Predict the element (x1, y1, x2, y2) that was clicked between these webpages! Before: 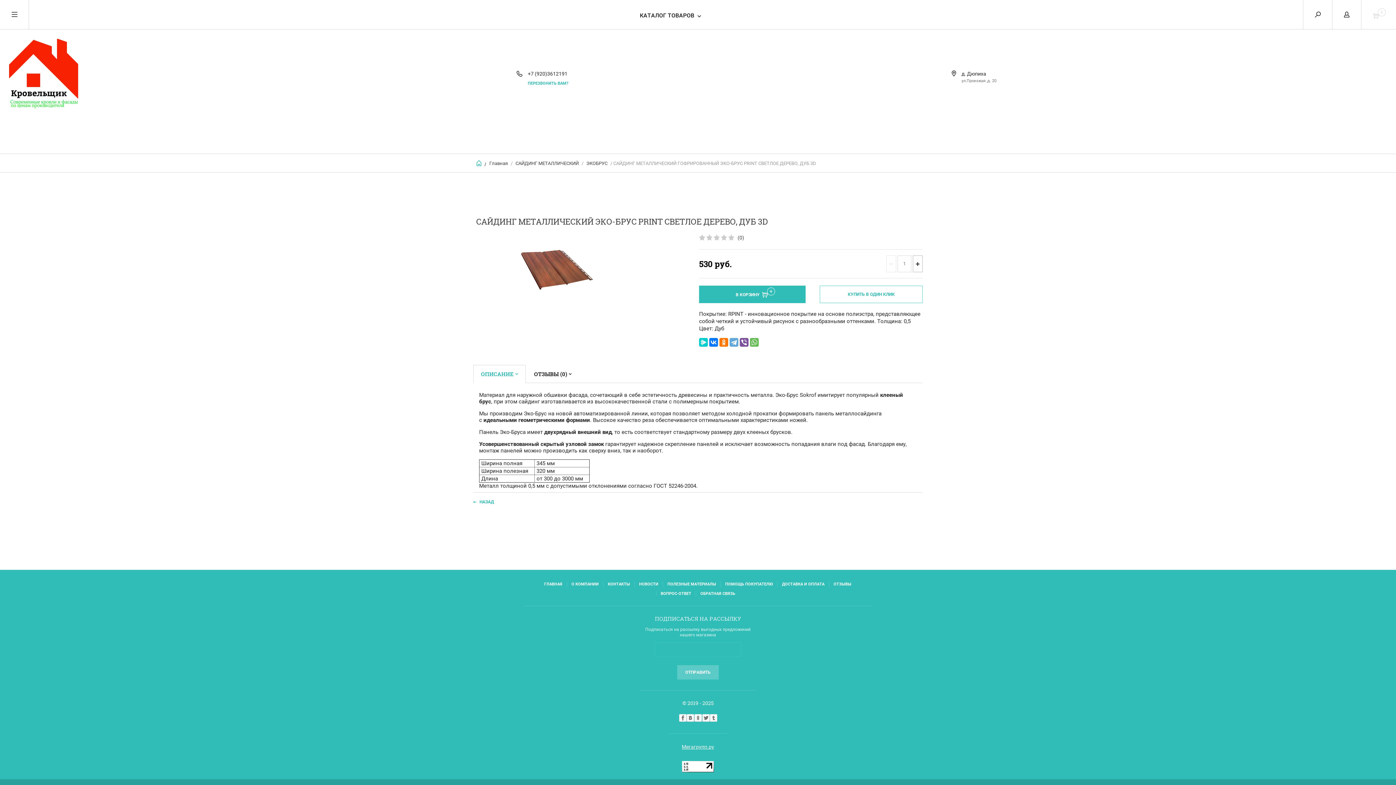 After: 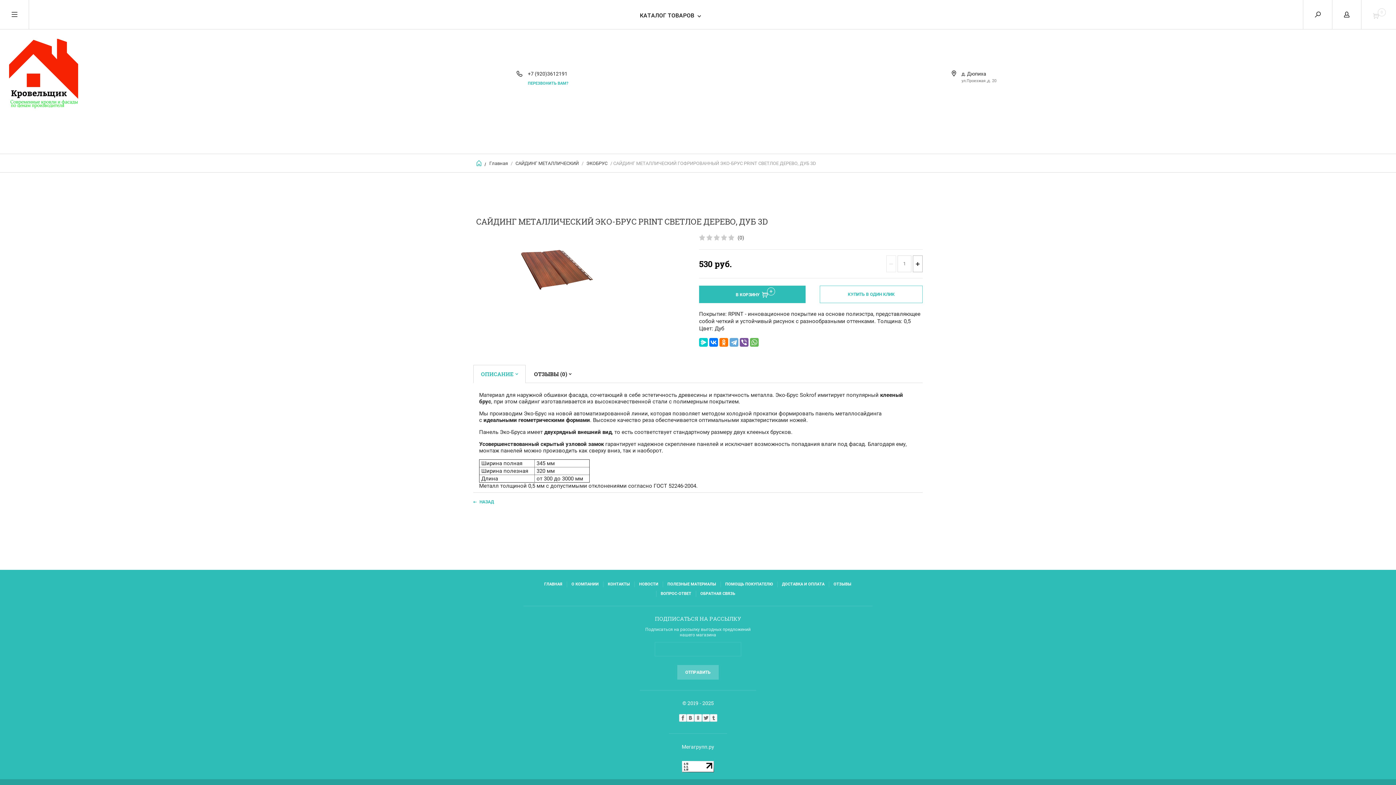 Action: label: Мегагрупп.ру bbox: (682, 744, 714, 750)